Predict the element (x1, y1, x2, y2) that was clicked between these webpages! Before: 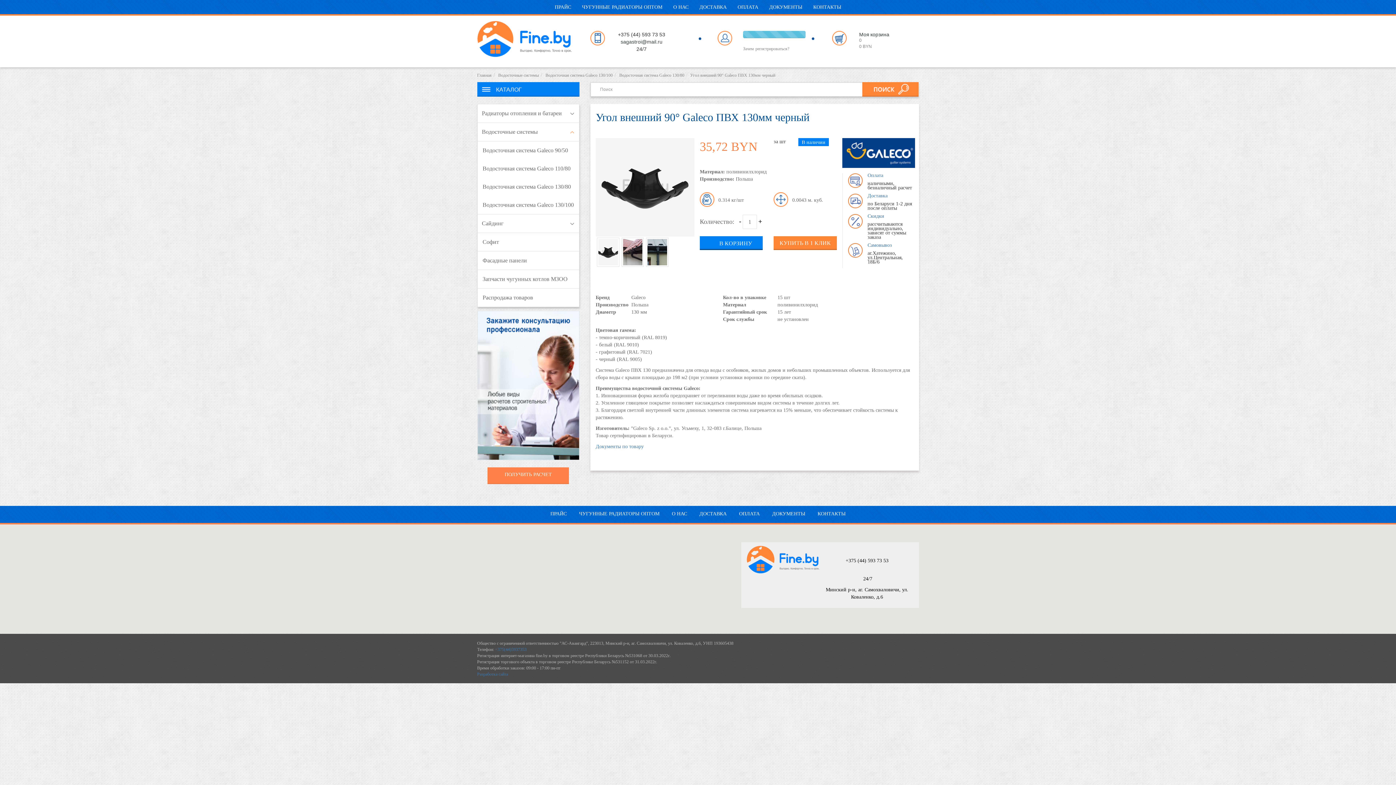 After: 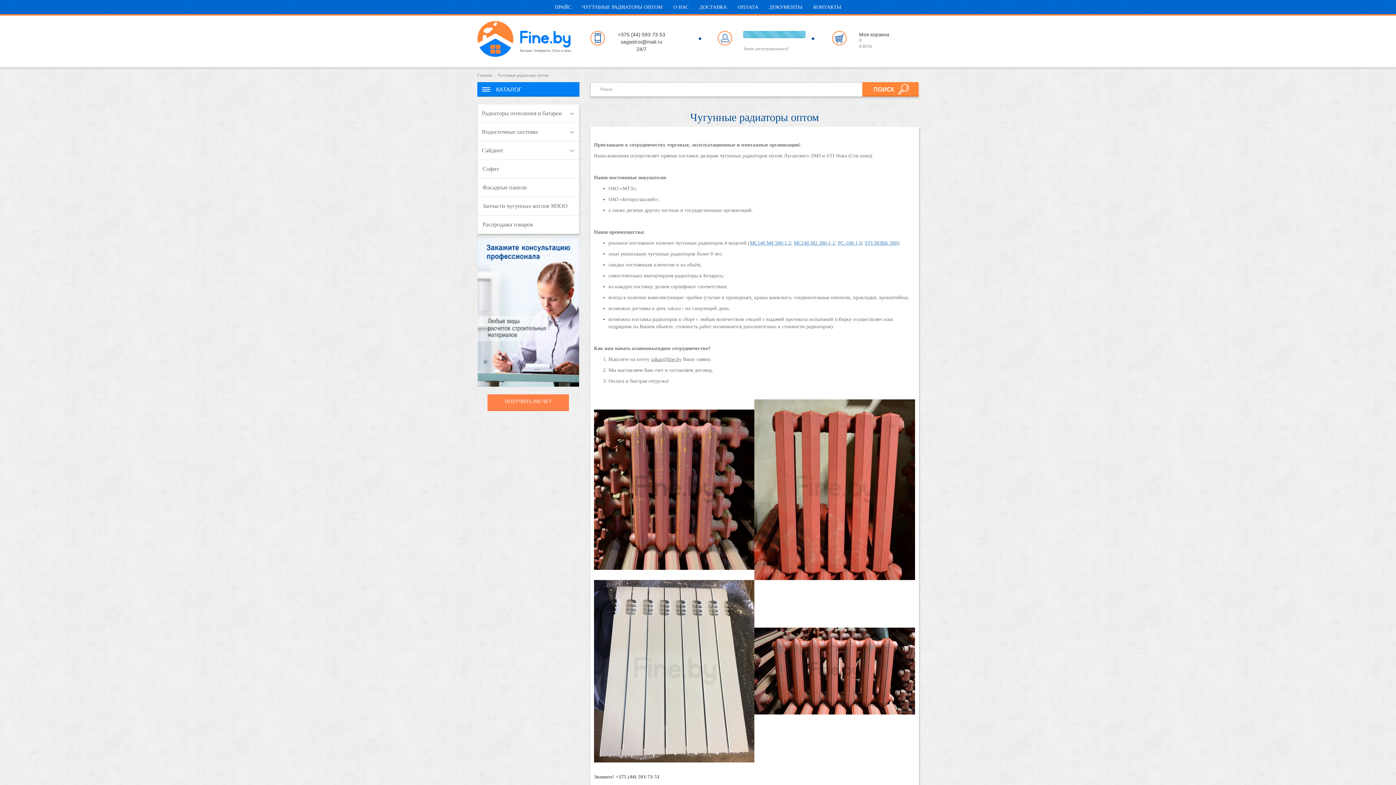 Action: label: ЧУГУННЫЕ РАДИАТОРЫ ОПТОМ bbox: (576, 0, 668, 16)